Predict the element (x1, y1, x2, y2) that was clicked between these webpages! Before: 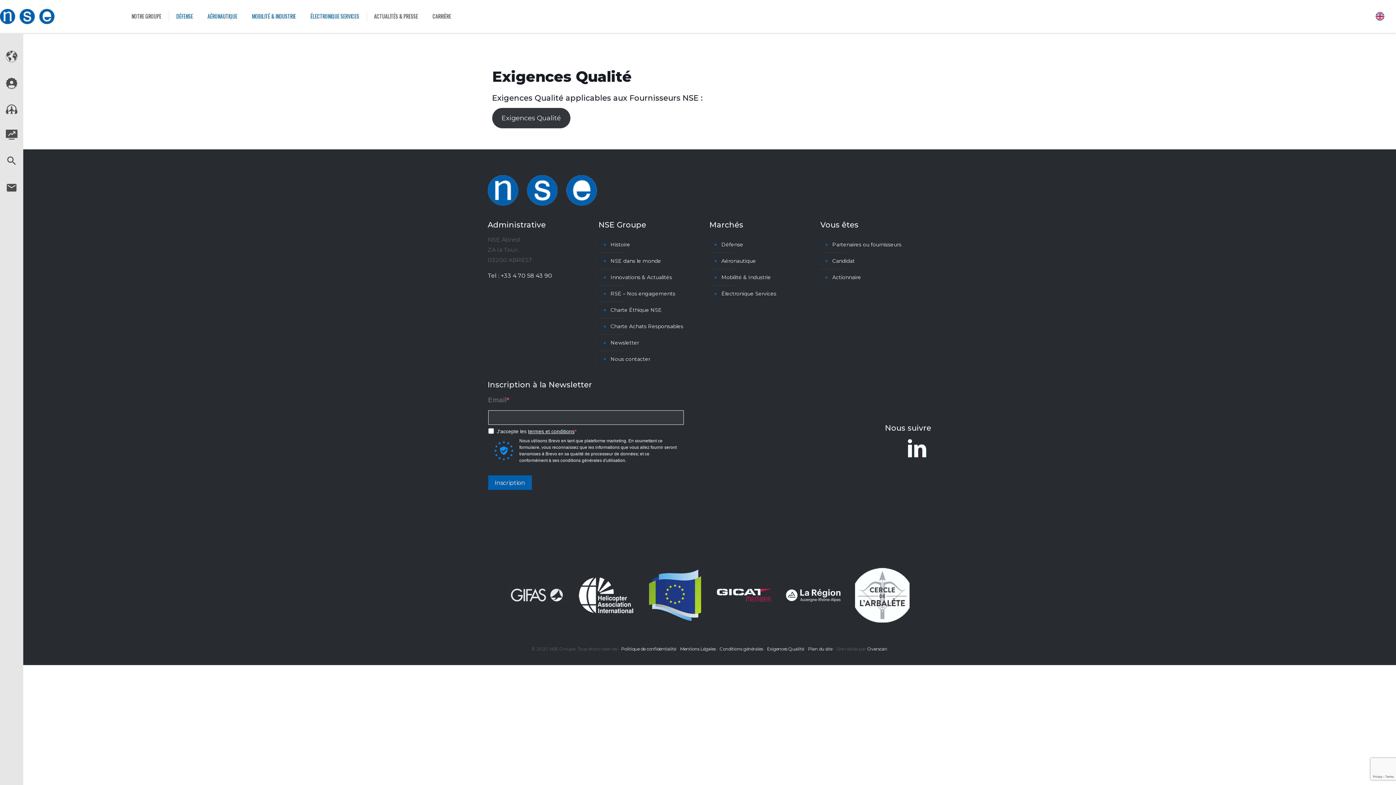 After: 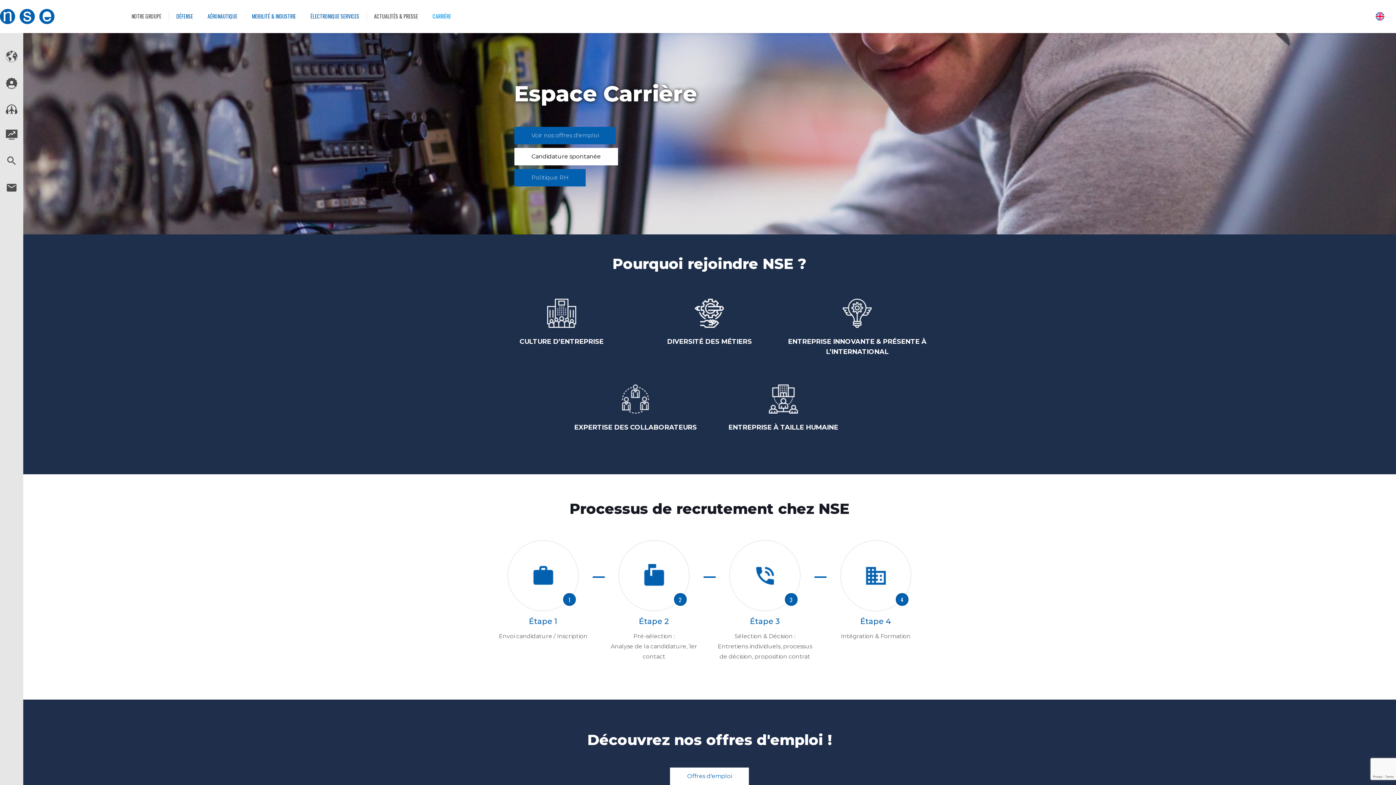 Action: label: CARRIÈRE bbox: (425, 0, 458, 32)